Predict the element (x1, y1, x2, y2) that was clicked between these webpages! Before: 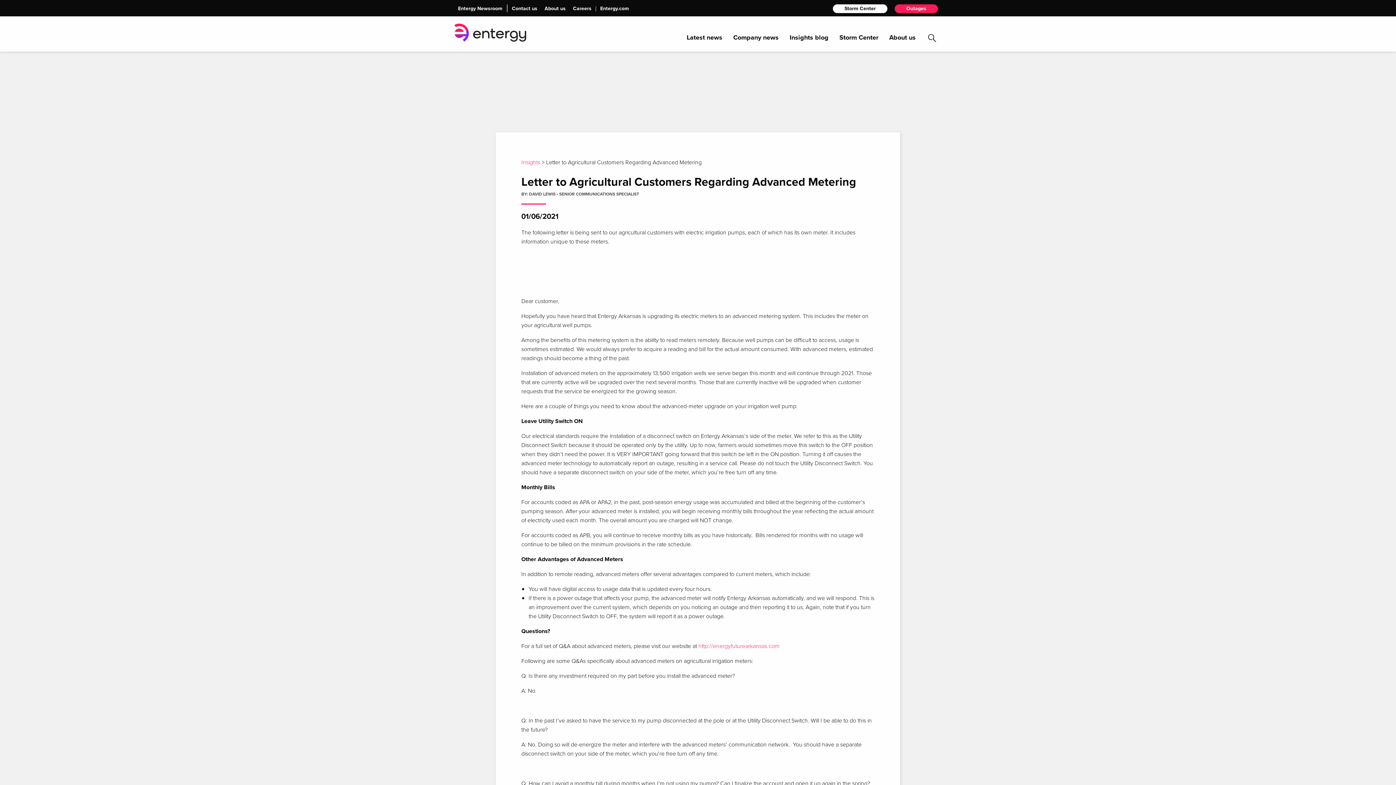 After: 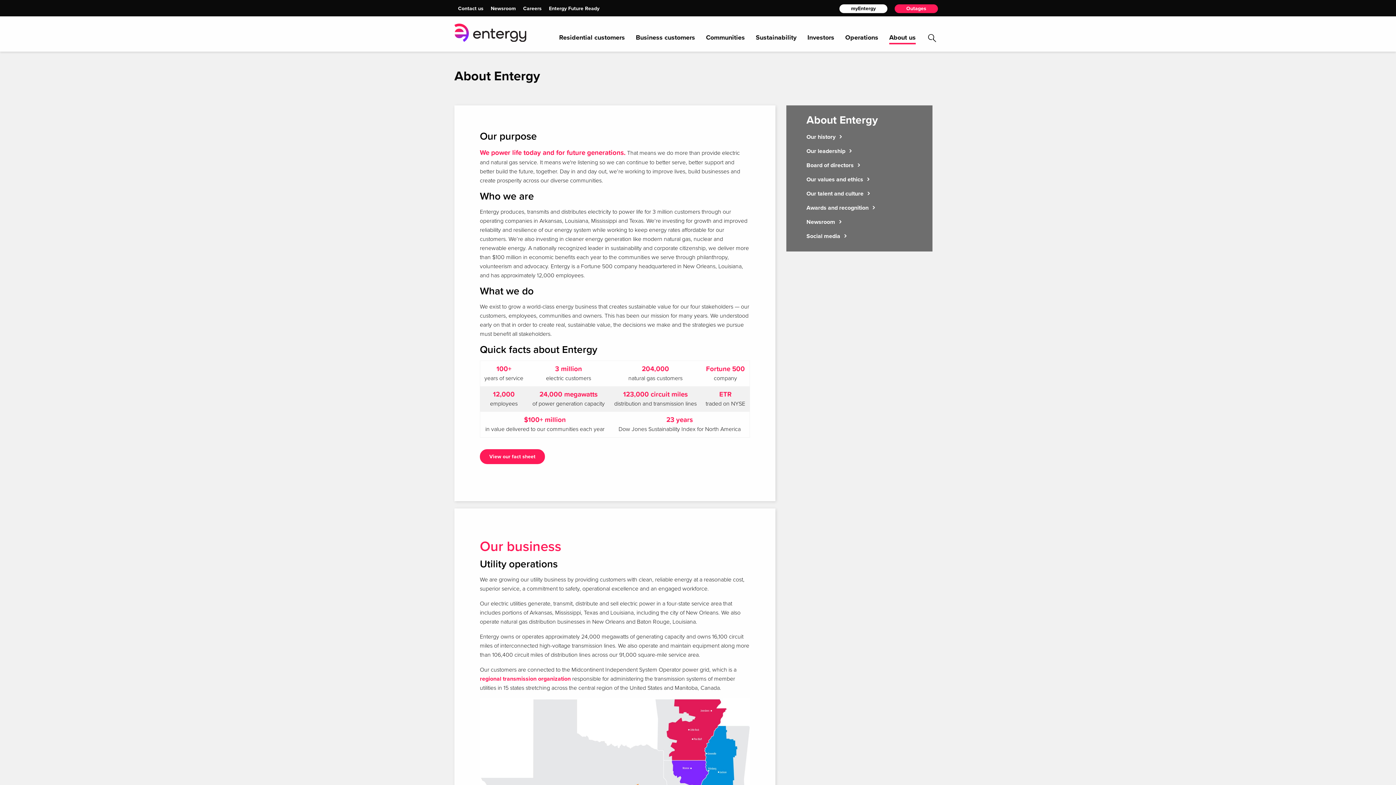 Action: bbox: (544, 2, 565, 14) label: About us